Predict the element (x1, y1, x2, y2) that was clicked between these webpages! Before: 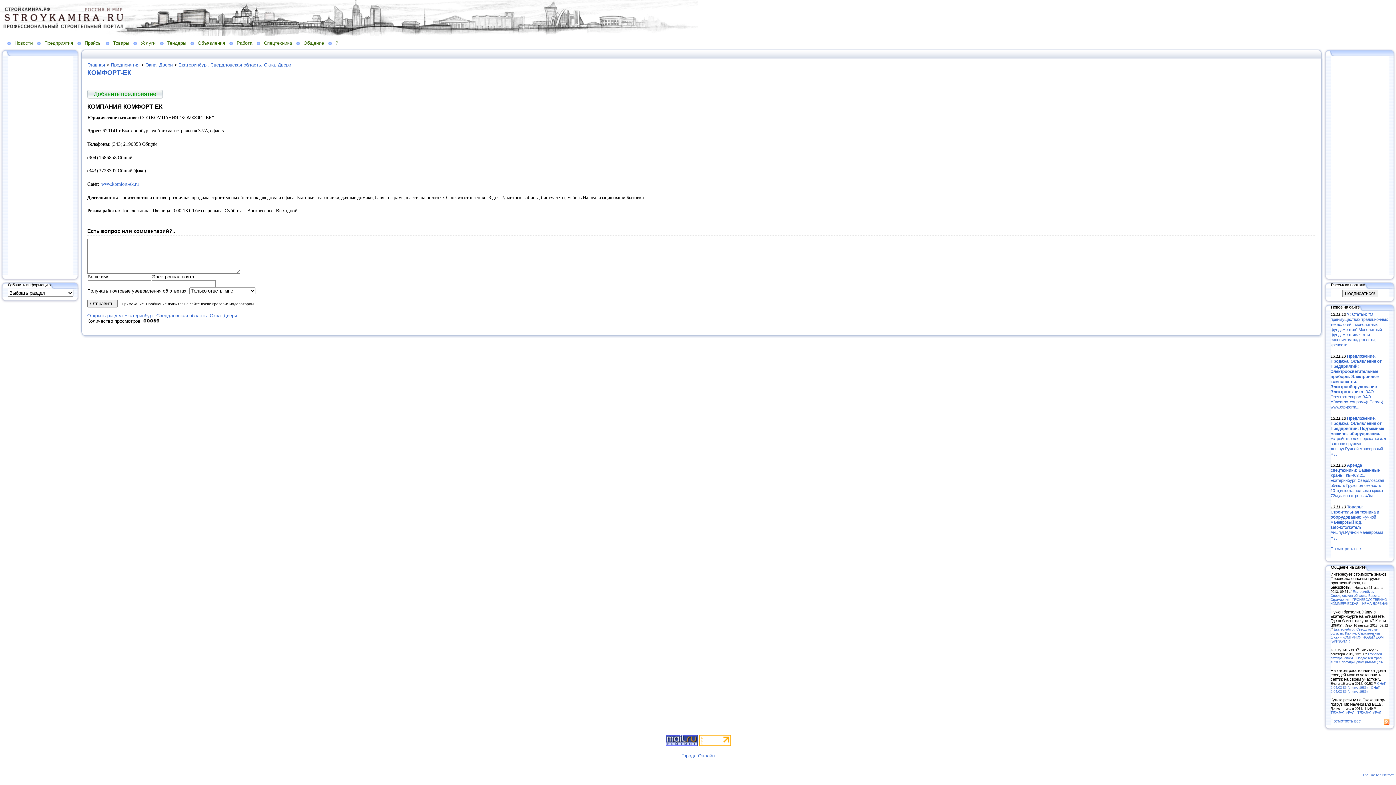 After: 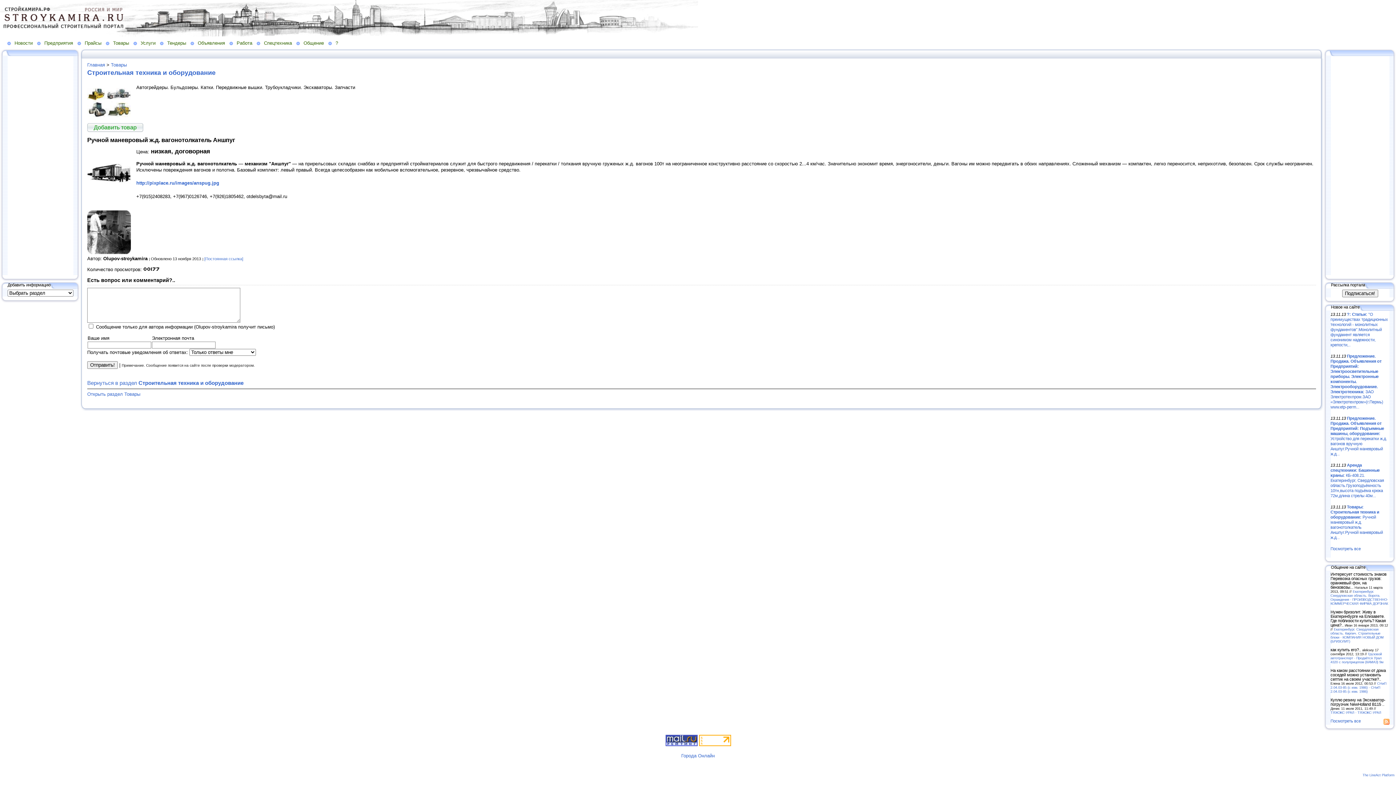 Action: bbox: (1330, 504, 1383, 539) label: Товары: Строительная техника и оборудование: Ручной маневровый ж.д. вагонотолкатель Аншпуг.Ручной маневровый ж.д...